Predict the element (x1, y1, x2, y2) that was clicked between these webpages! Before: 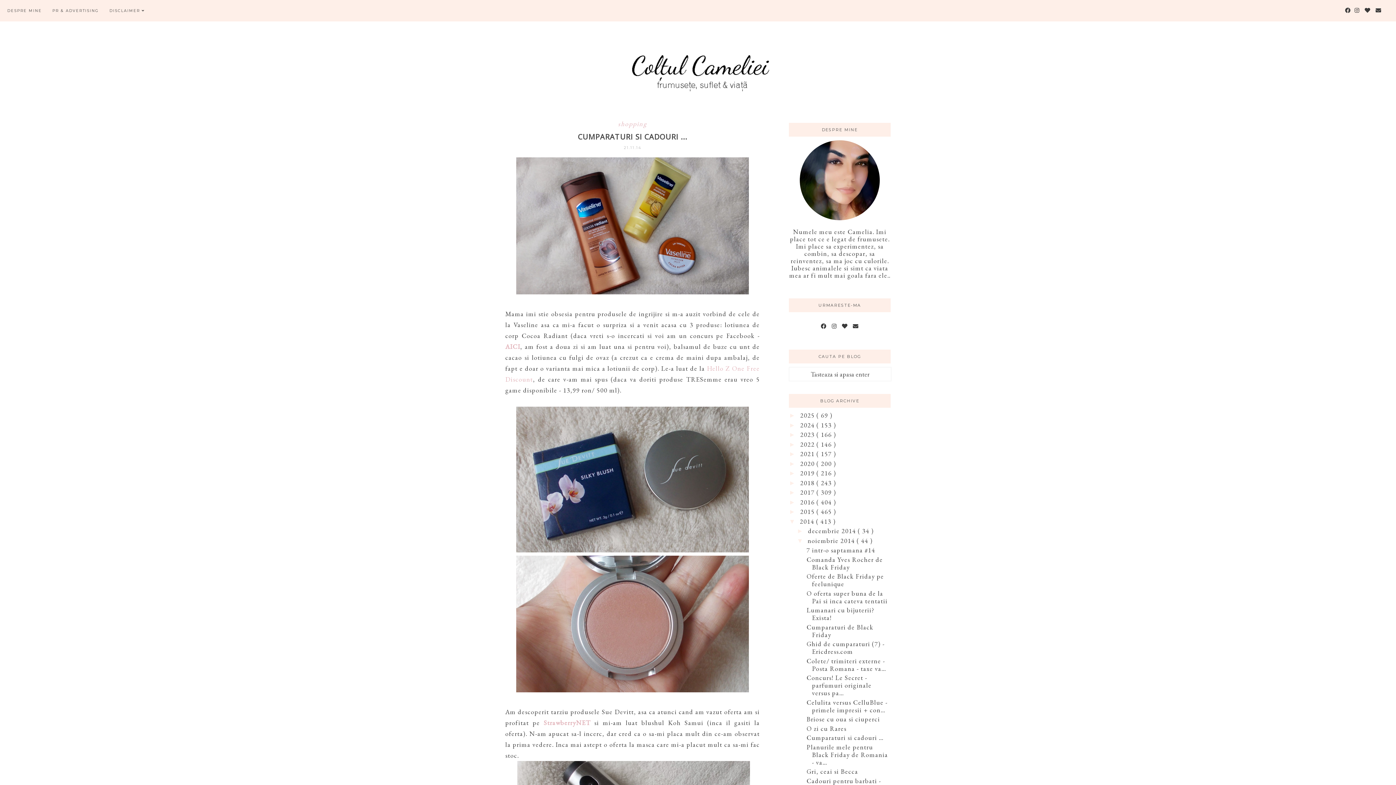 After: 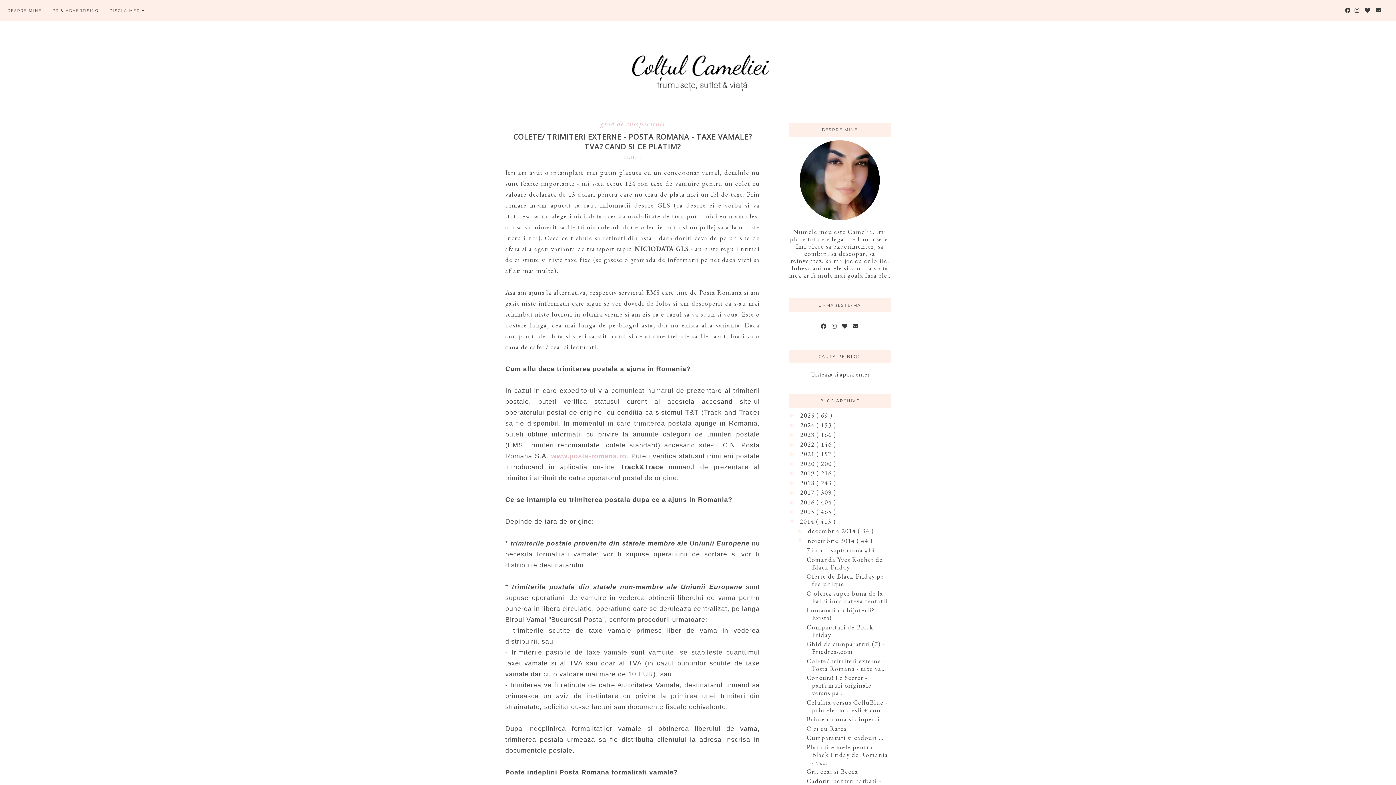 Action: label: Colete/ trimiteri externe - Posta Romana - taxe va... bbox: (806, 657, 886, 673)